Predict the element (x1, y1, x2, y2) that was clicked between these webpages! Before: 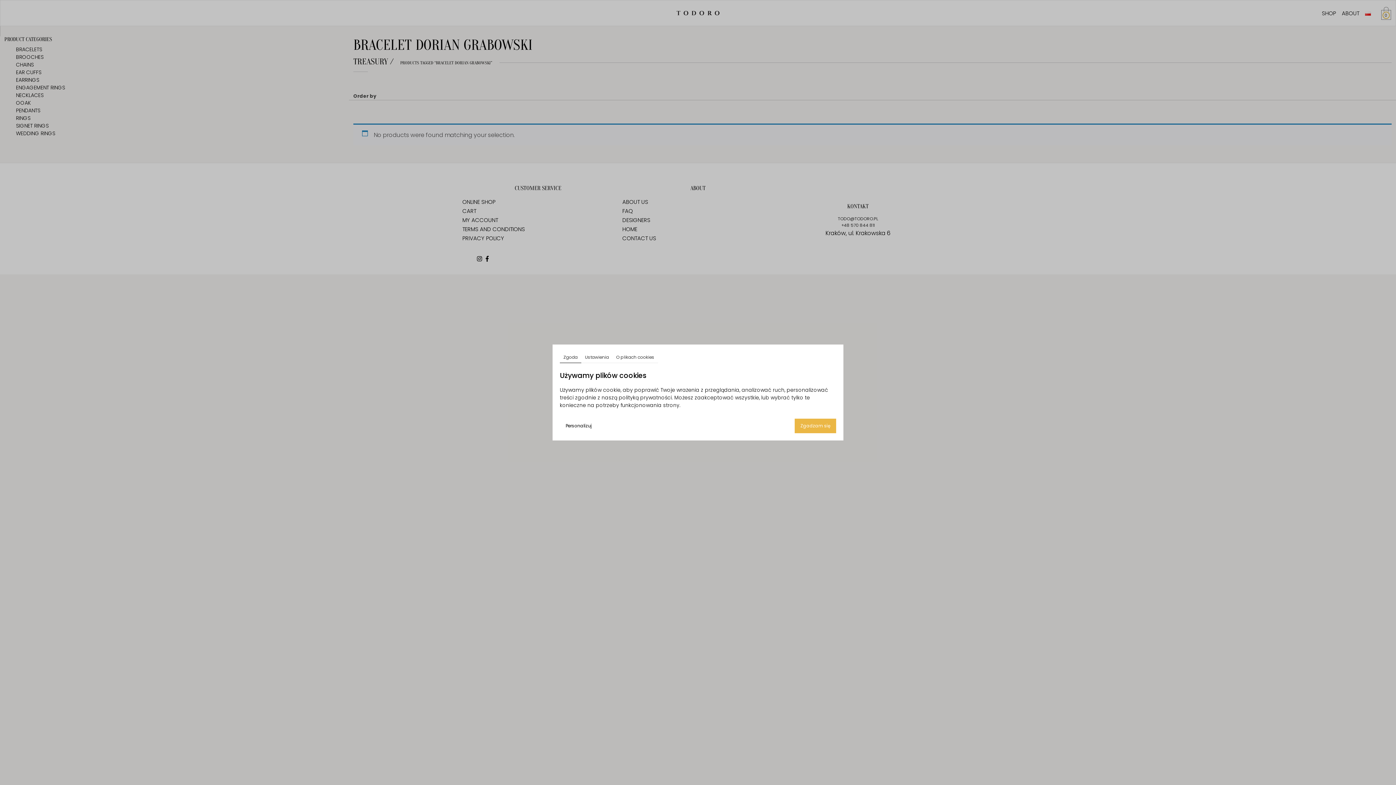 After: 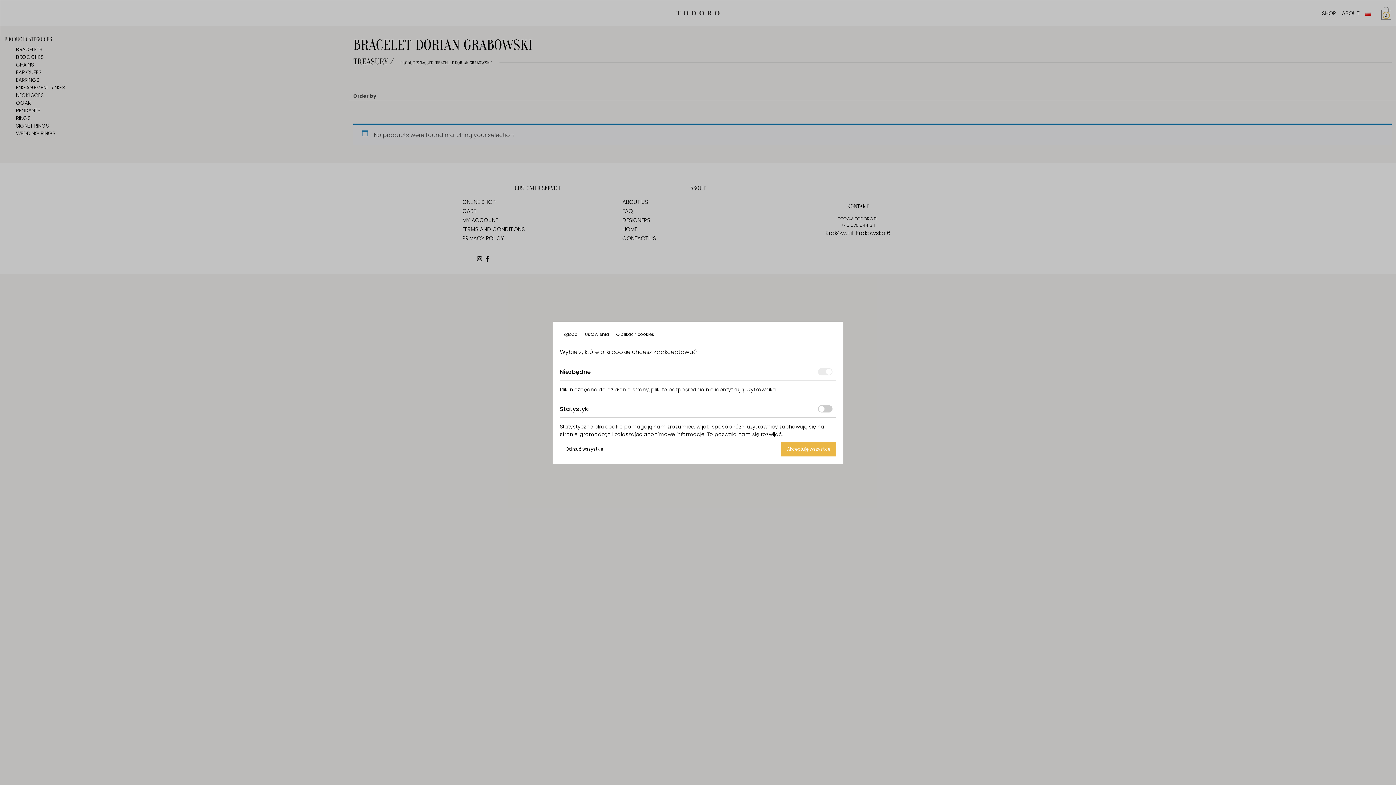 Action: label: Personalizuj bbox: (560, 418, 597, 433)